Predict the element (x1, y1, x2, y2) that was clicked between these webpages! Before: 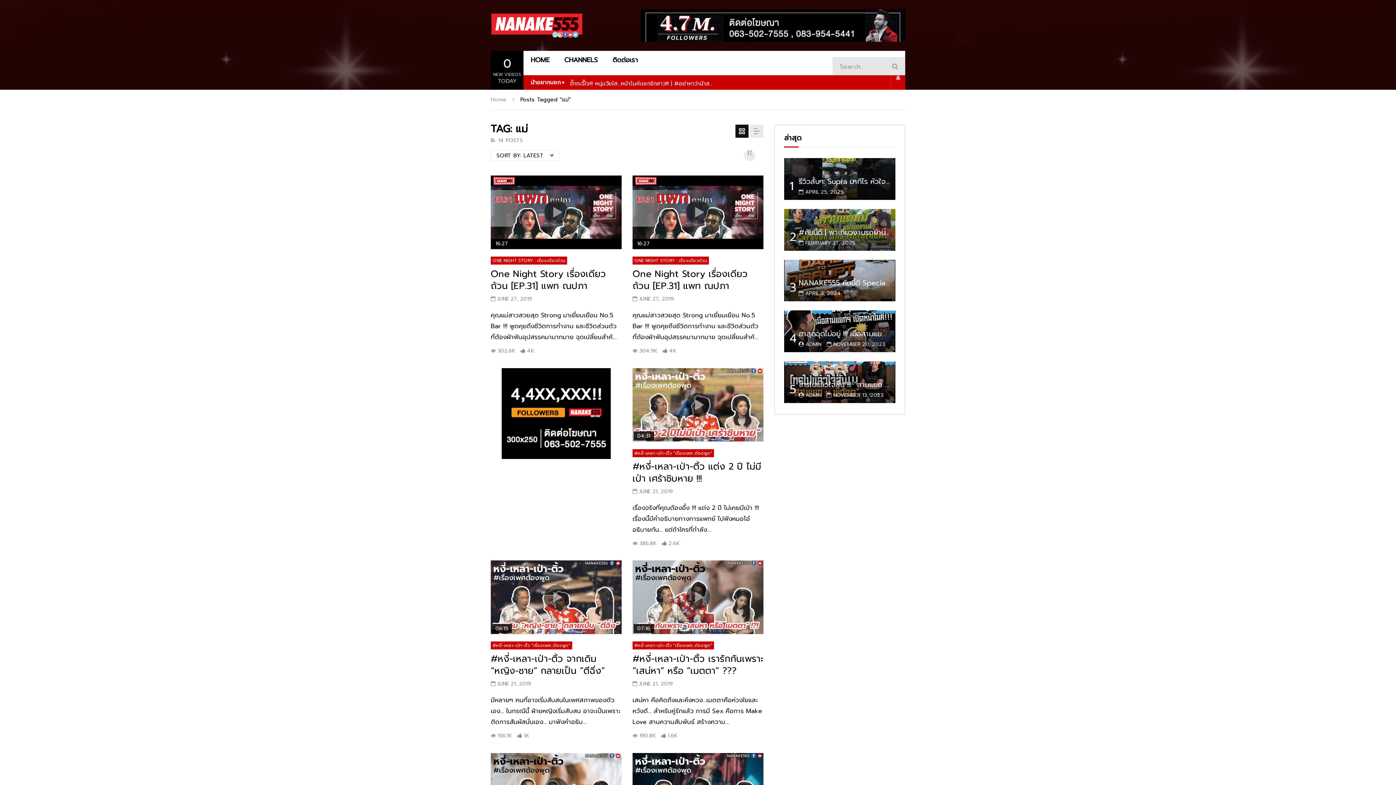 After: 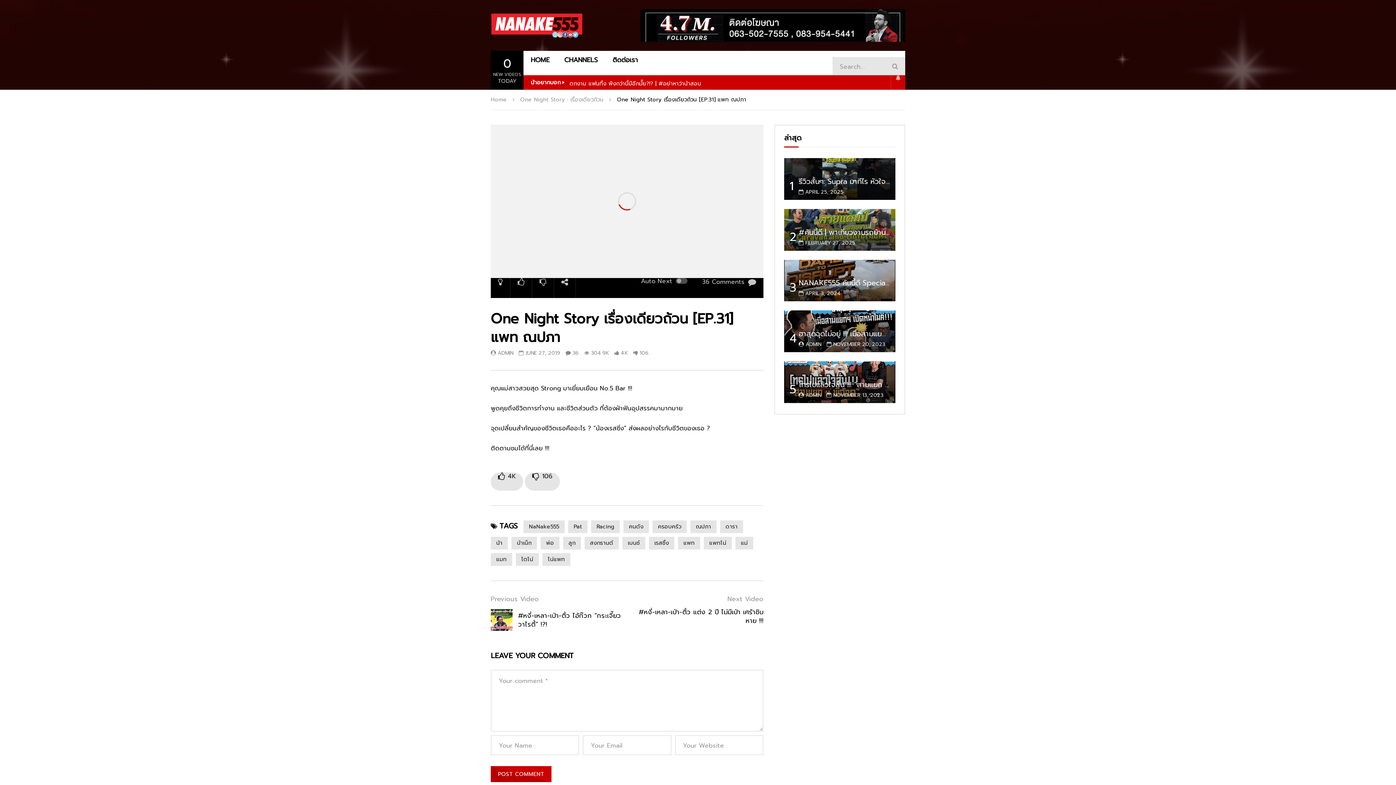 Action: label: One Night Story เรื่องเดียวถ้วน [EP.31] แพท ณปภา bbox: (632, 267, 748, 293)